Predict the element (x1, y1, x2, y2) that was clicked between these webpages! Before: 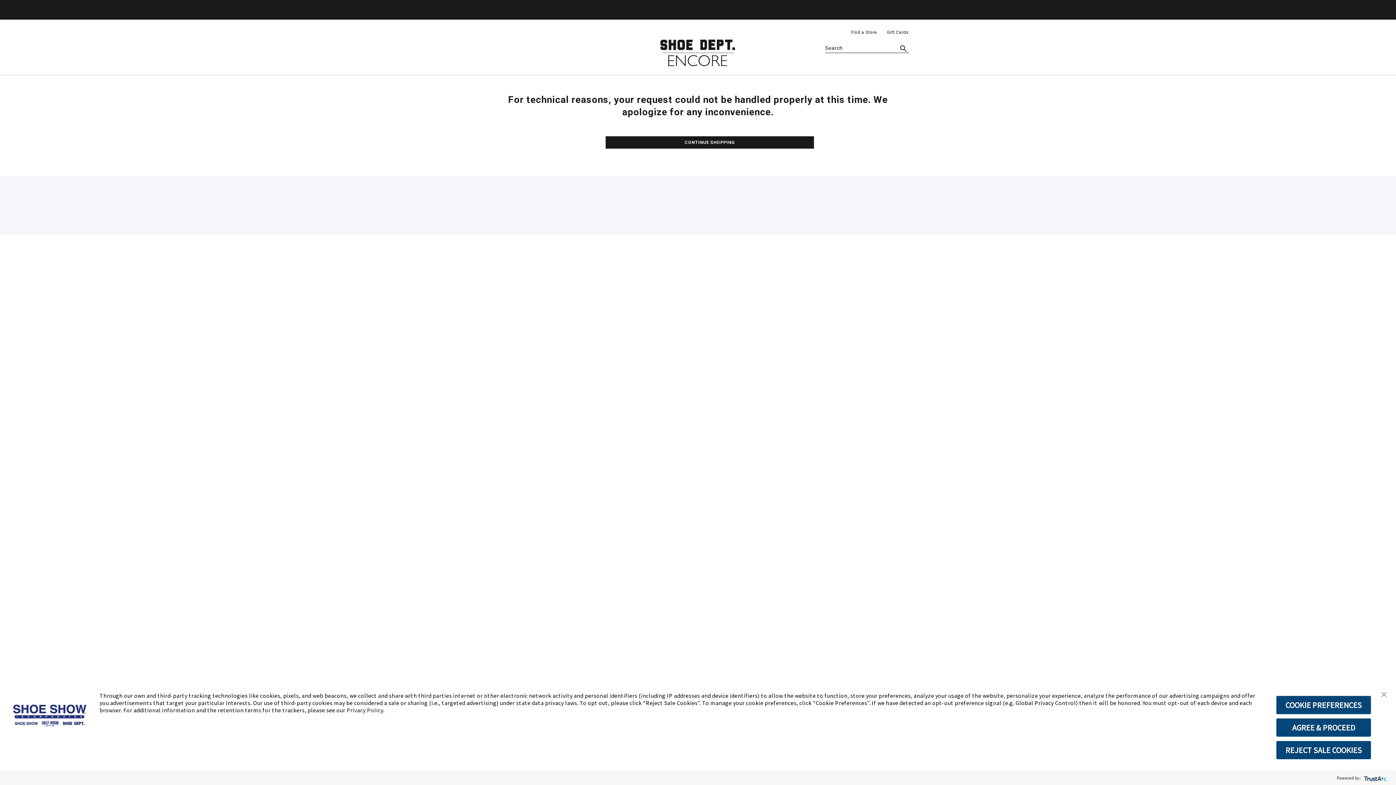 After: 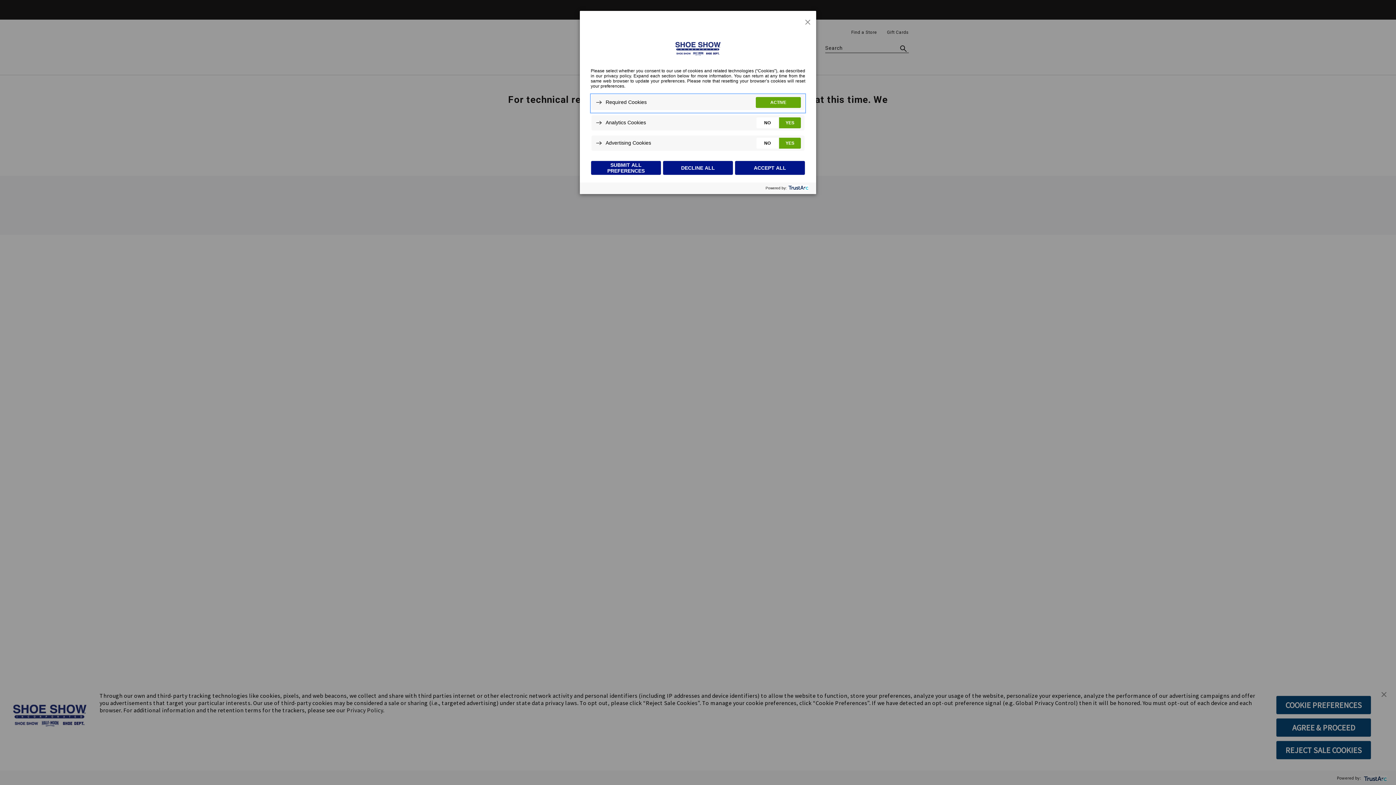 Action: label: COOKIE PREFERENCES bbox: (1276, 696, 1371, 714)